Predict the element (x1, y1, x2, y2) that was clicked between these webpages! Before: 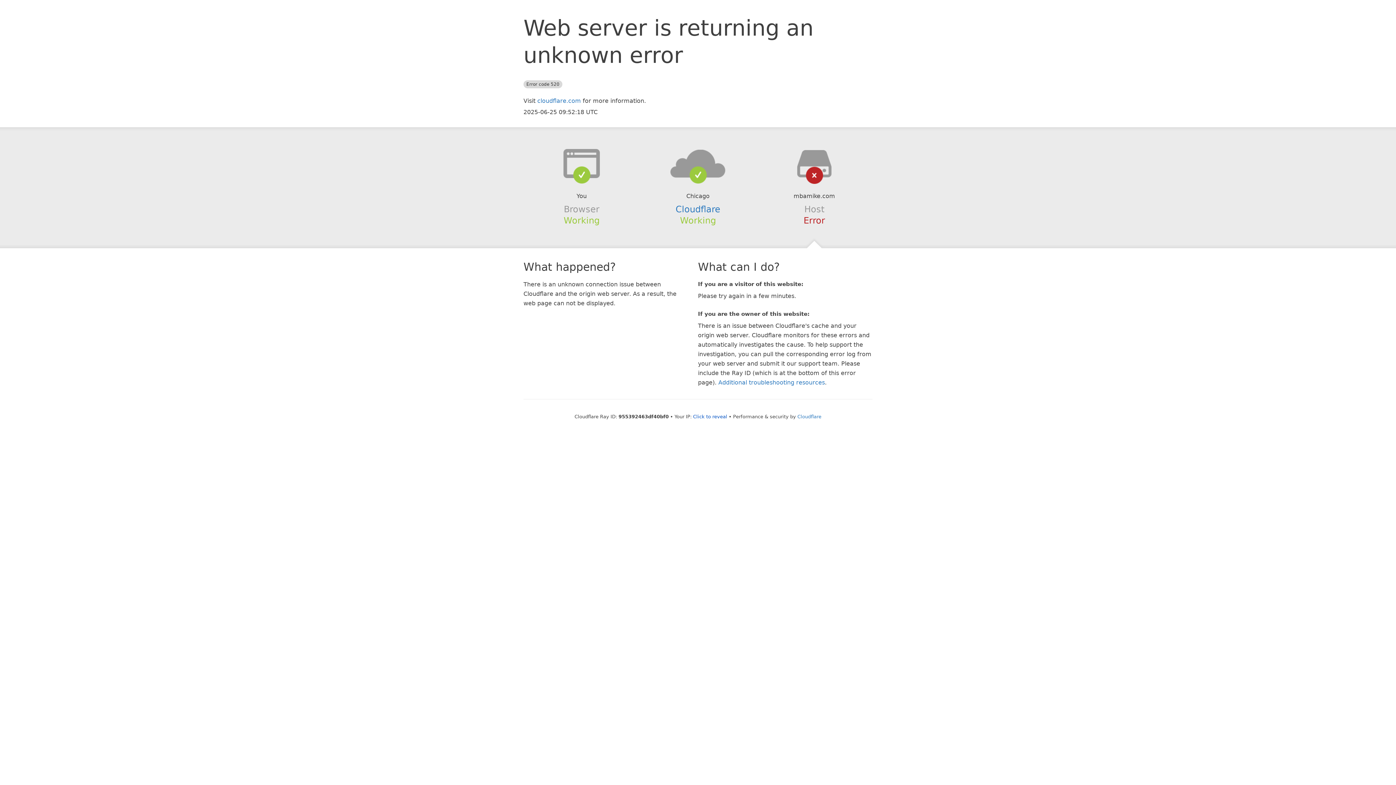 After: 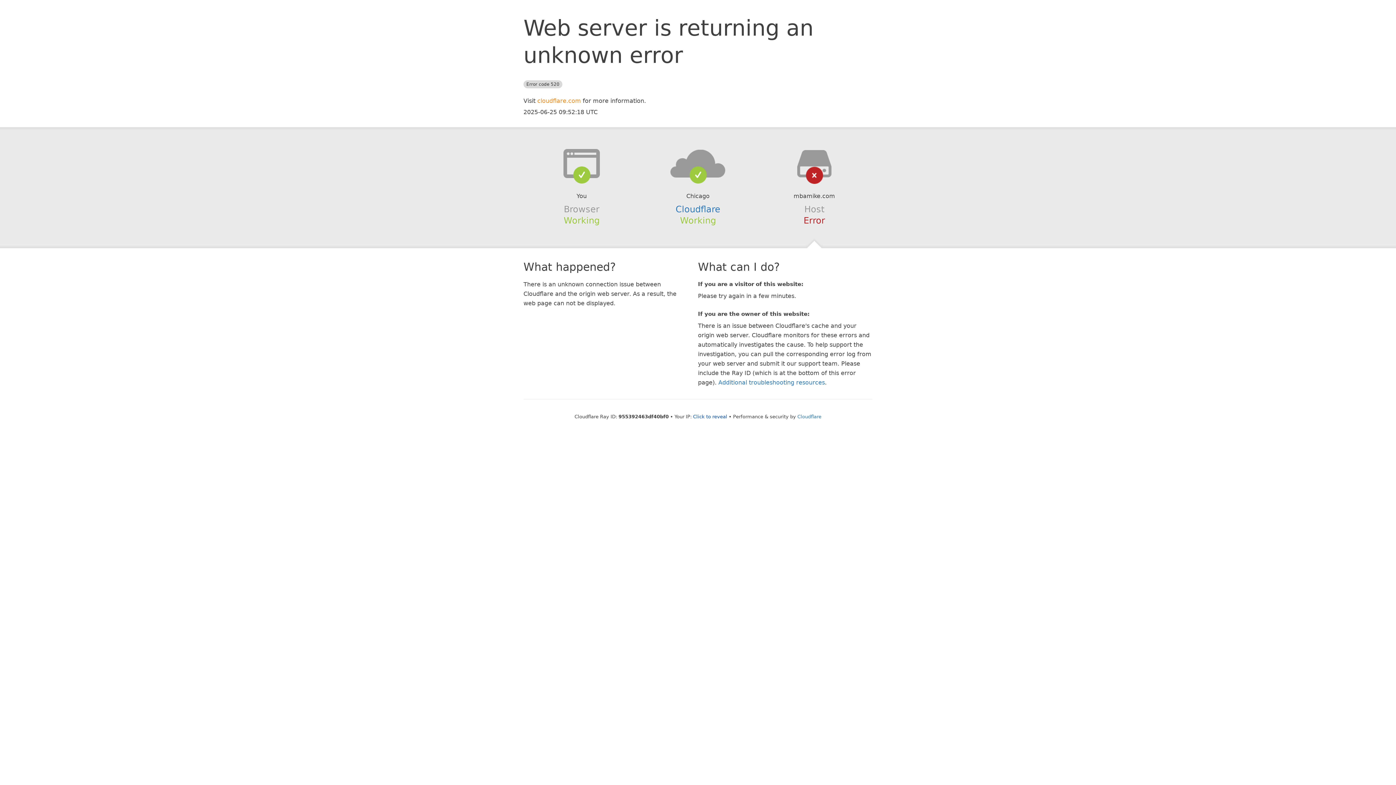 Action: label: cloudflare.com bbox: (537, 97, 581, 104)